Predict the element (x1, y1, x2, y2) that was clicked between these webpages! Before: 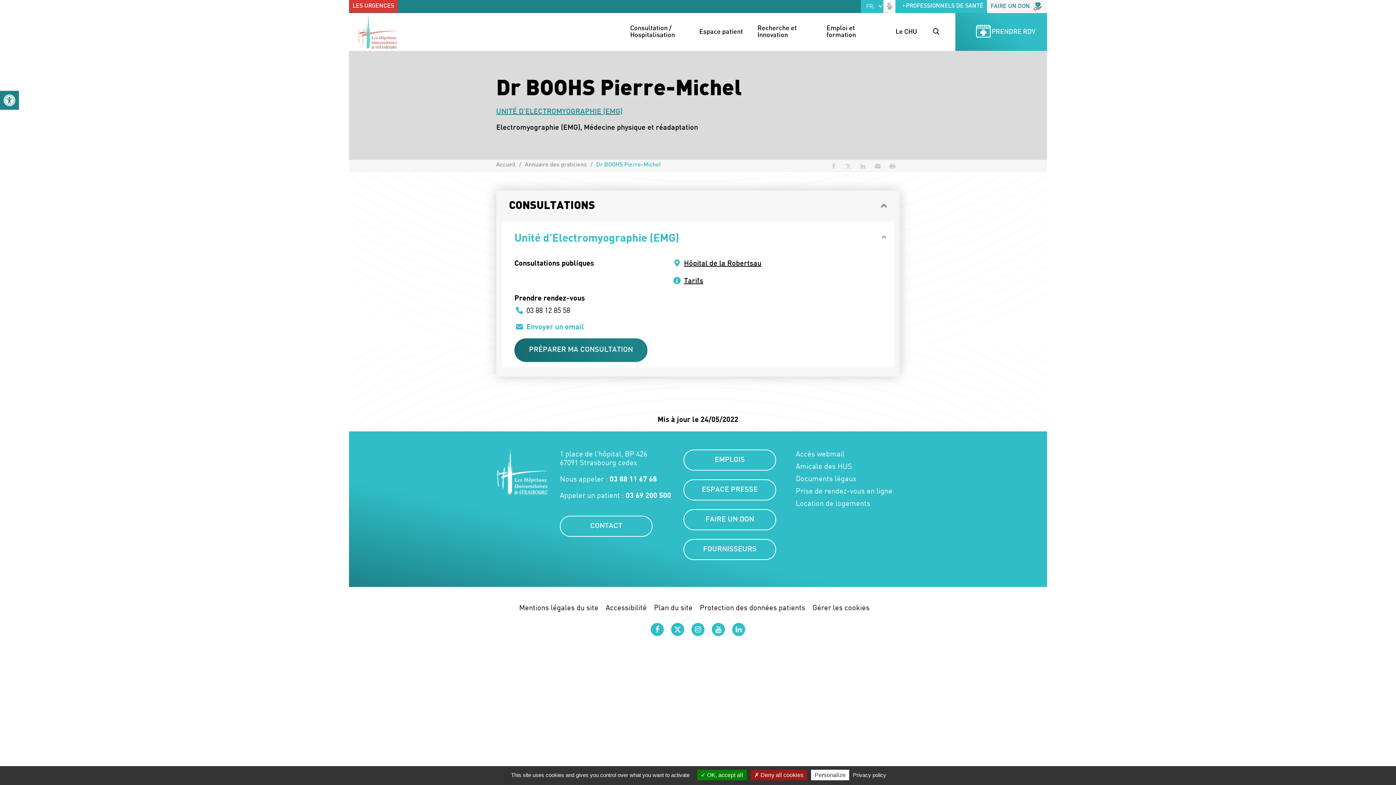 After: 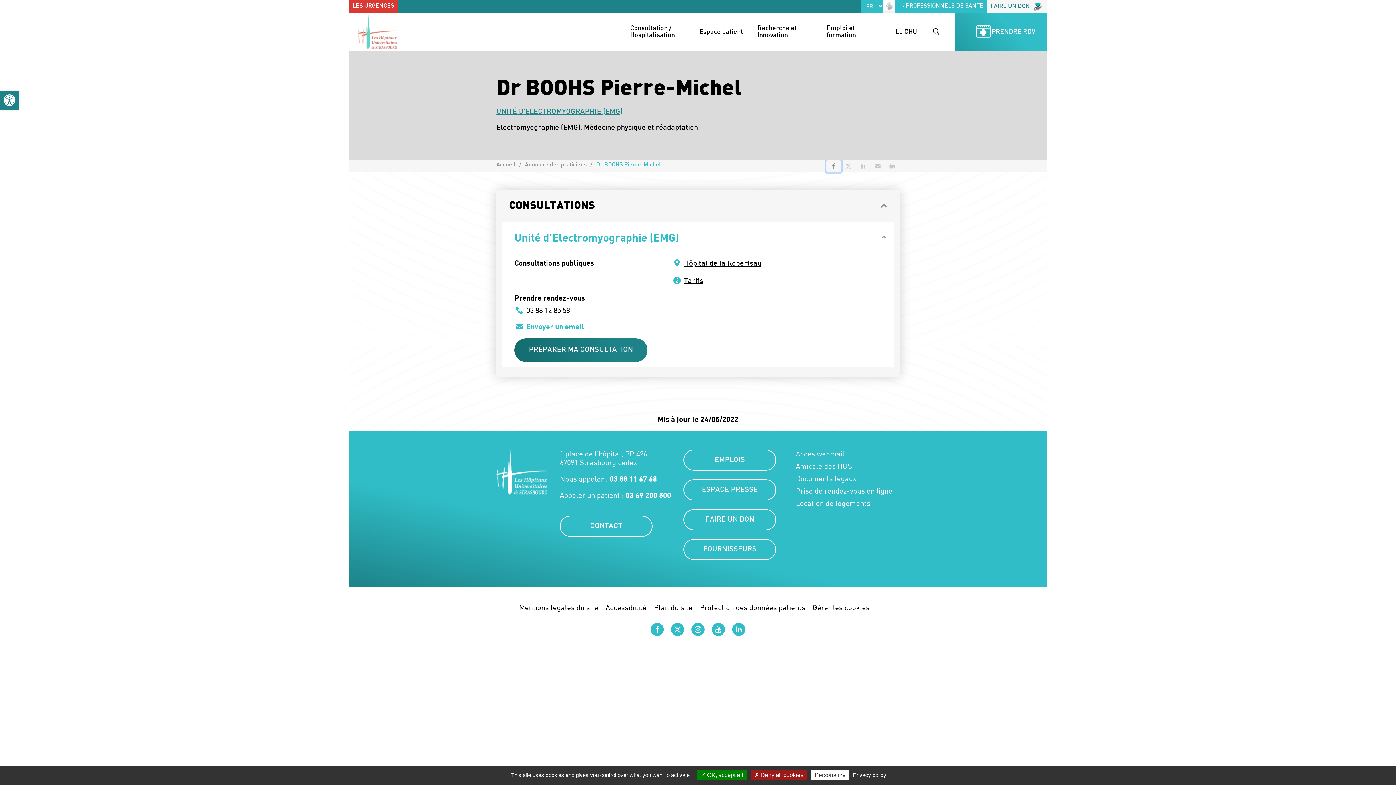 Action: bbox: (826, 160, 841, 172) label: Partager sur Facebook